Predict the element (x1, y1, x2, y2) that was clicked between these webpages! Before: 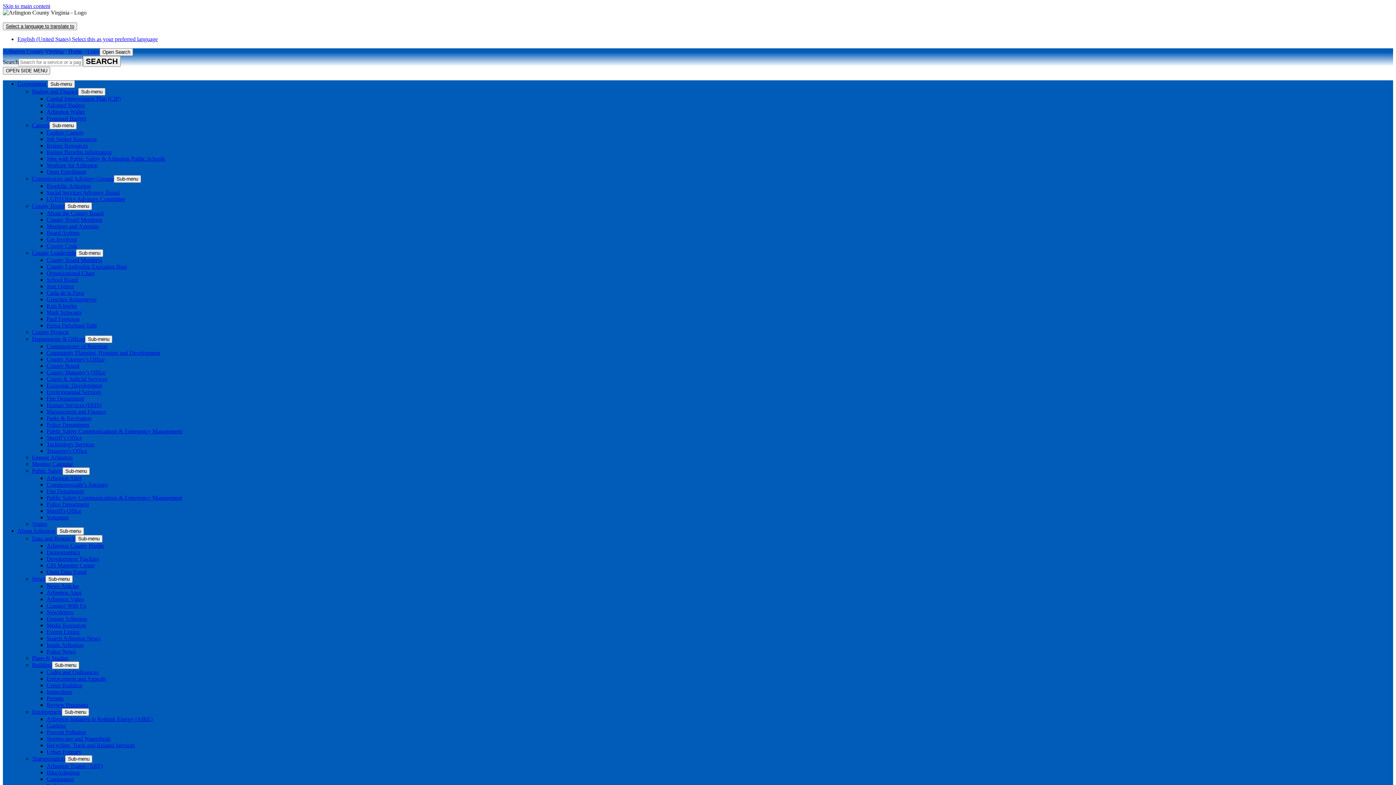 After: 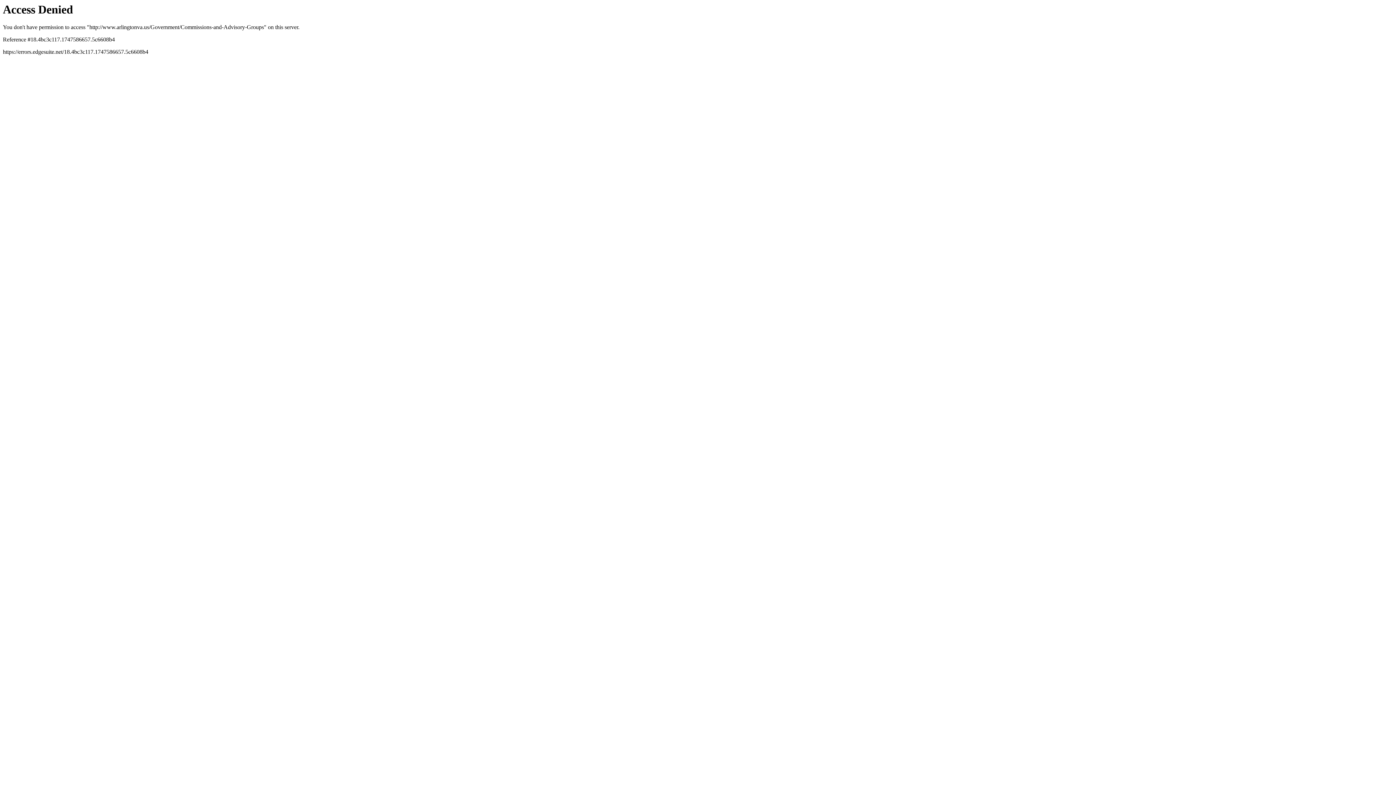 Action: bbox: (32, 175, 113, 181) label: Commissions and Advisory Groups